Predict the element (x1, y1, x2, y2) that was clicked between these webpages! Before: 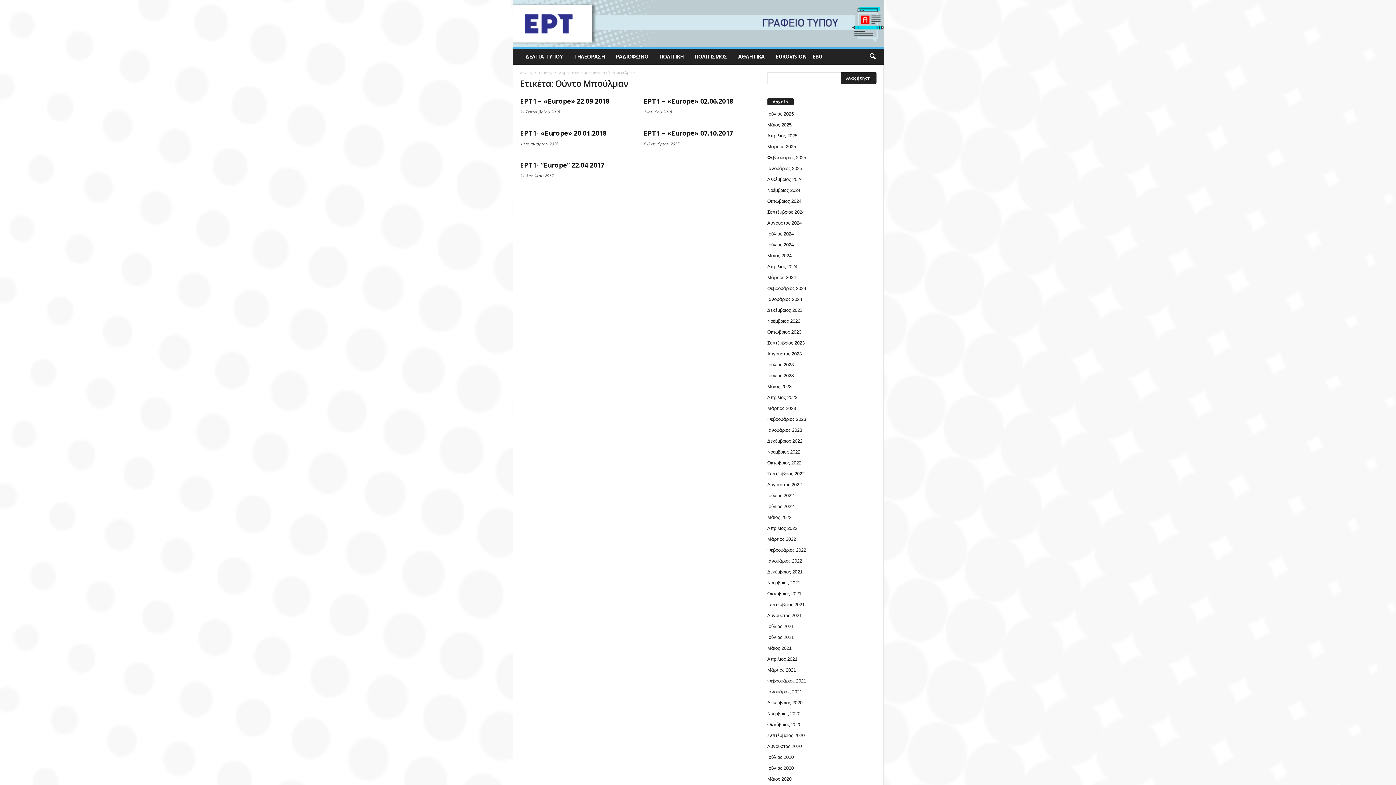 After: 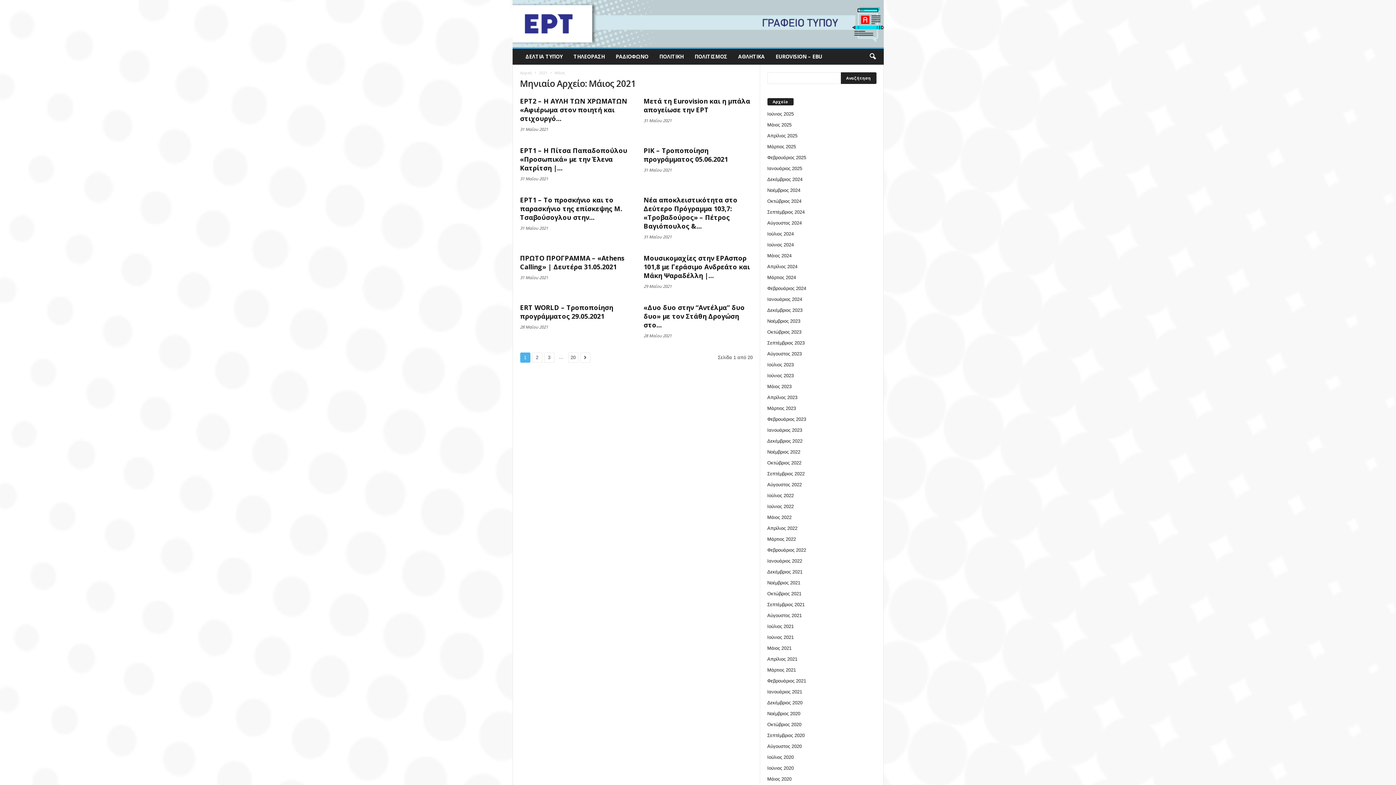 Action: label: Μάιος 2021 bbox: (767, 645, 791, 651)